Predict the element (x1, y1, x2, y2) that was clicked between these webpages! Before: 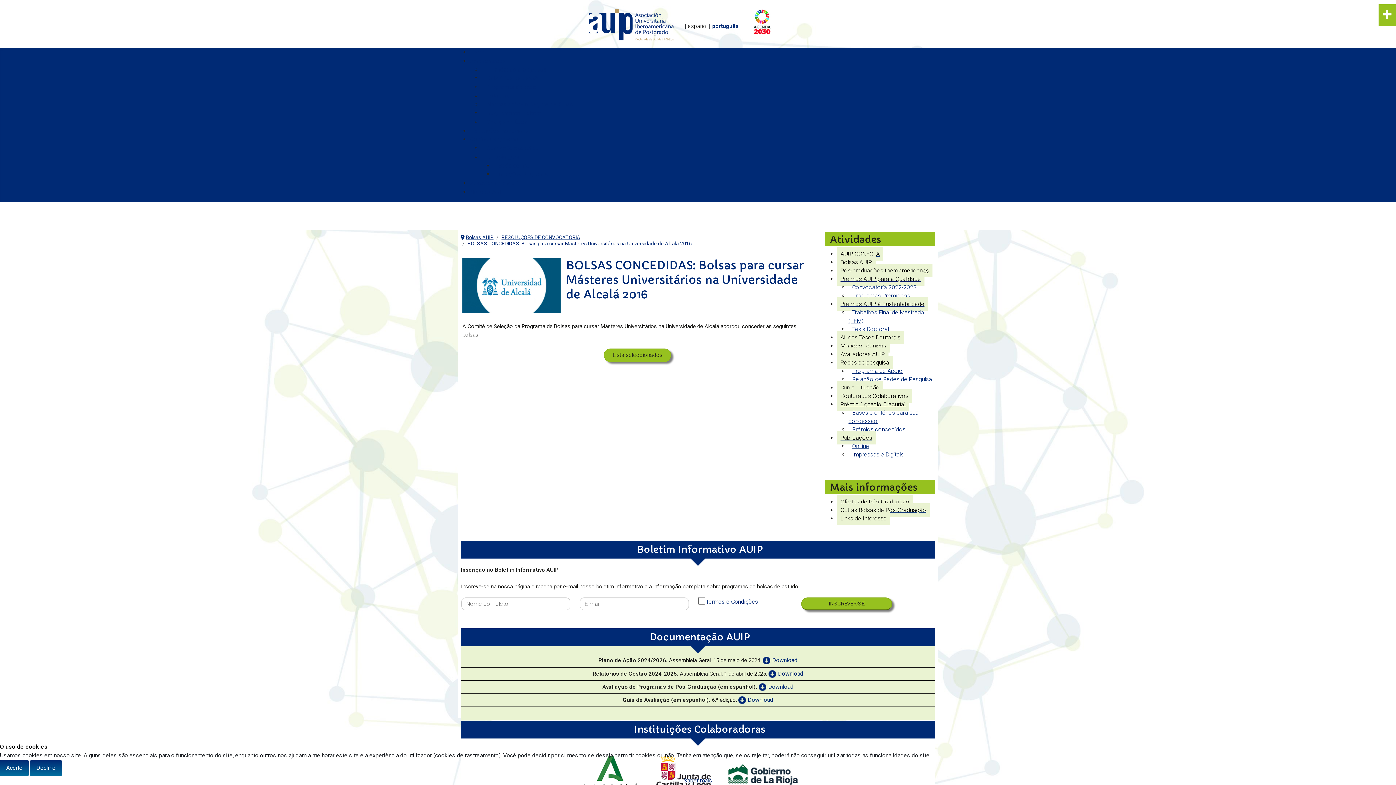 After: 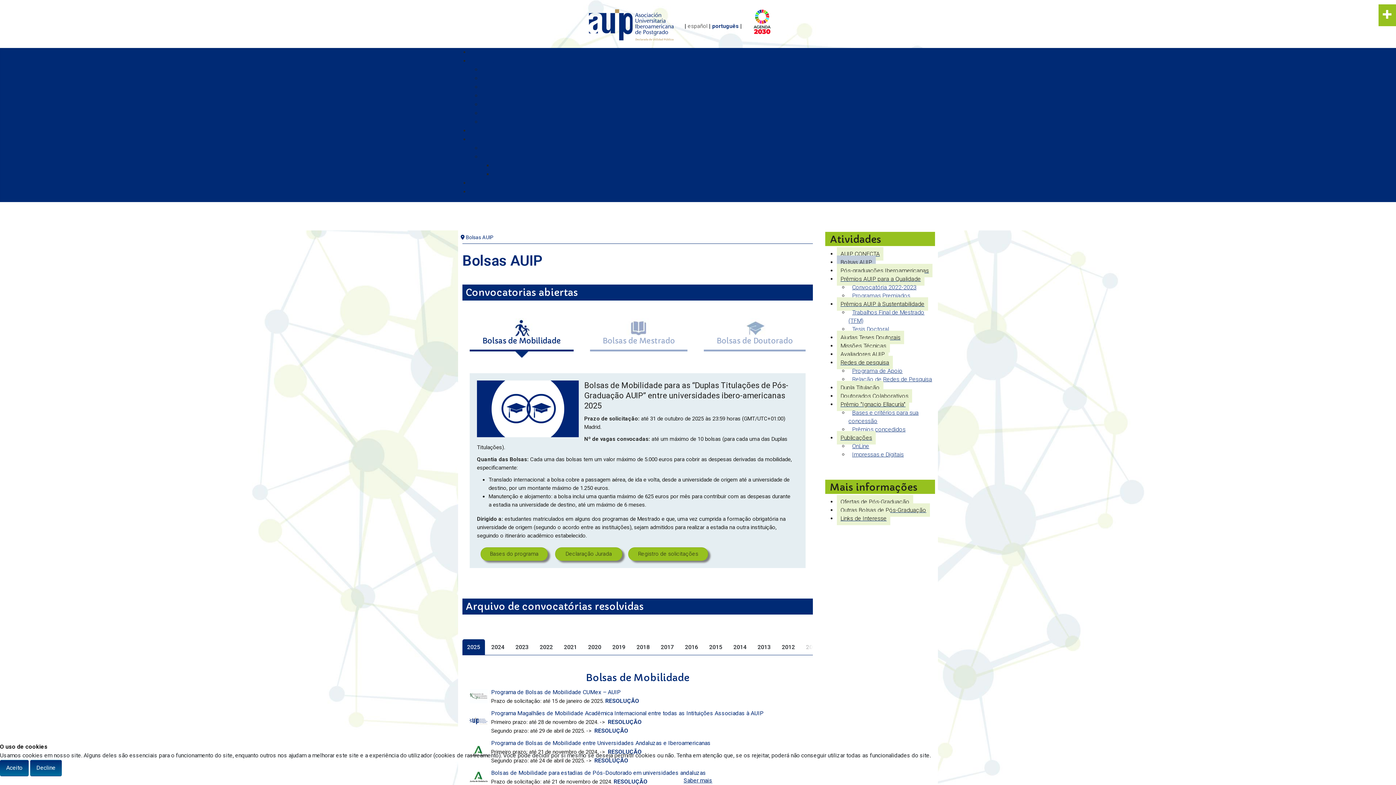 Action: label: Bolsas AUIP bbox: (837, 255, 876, 269)